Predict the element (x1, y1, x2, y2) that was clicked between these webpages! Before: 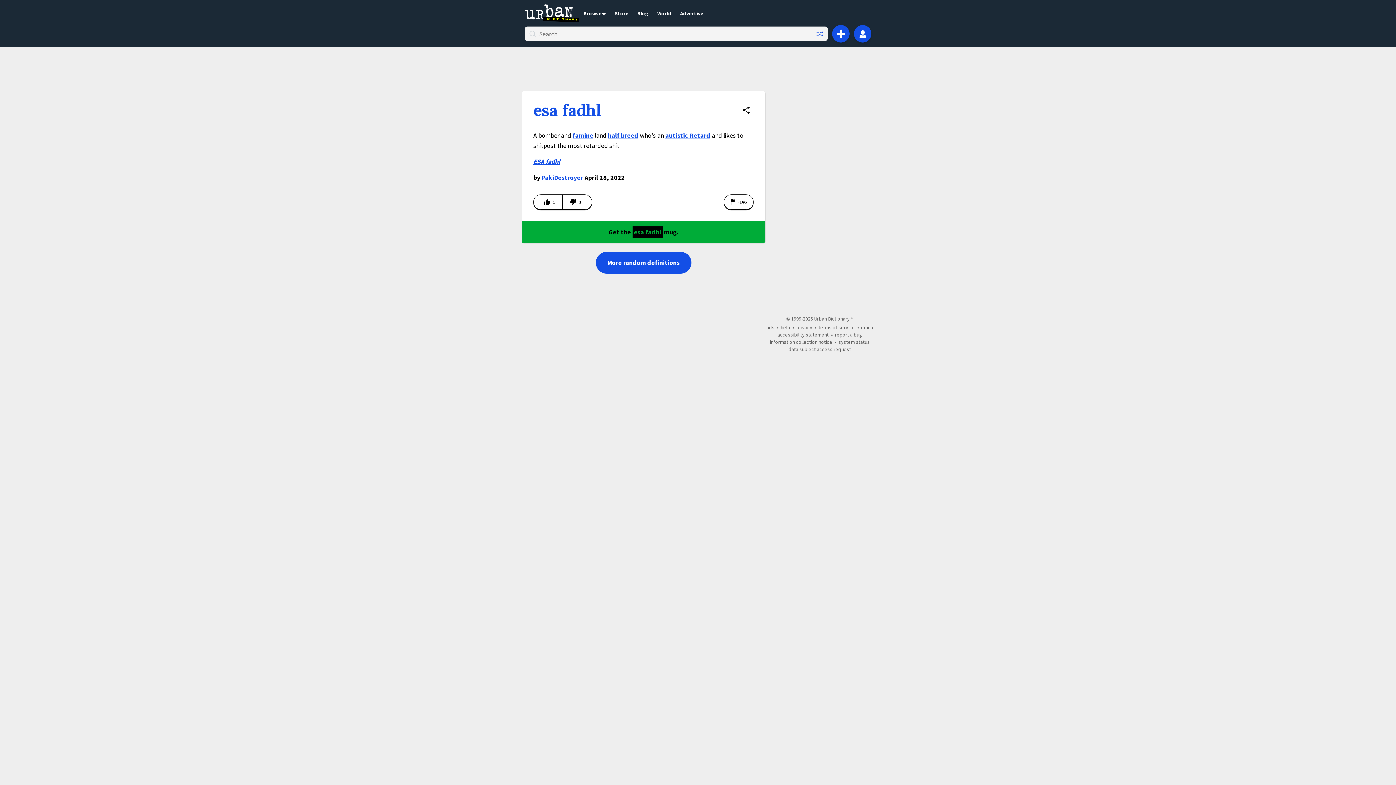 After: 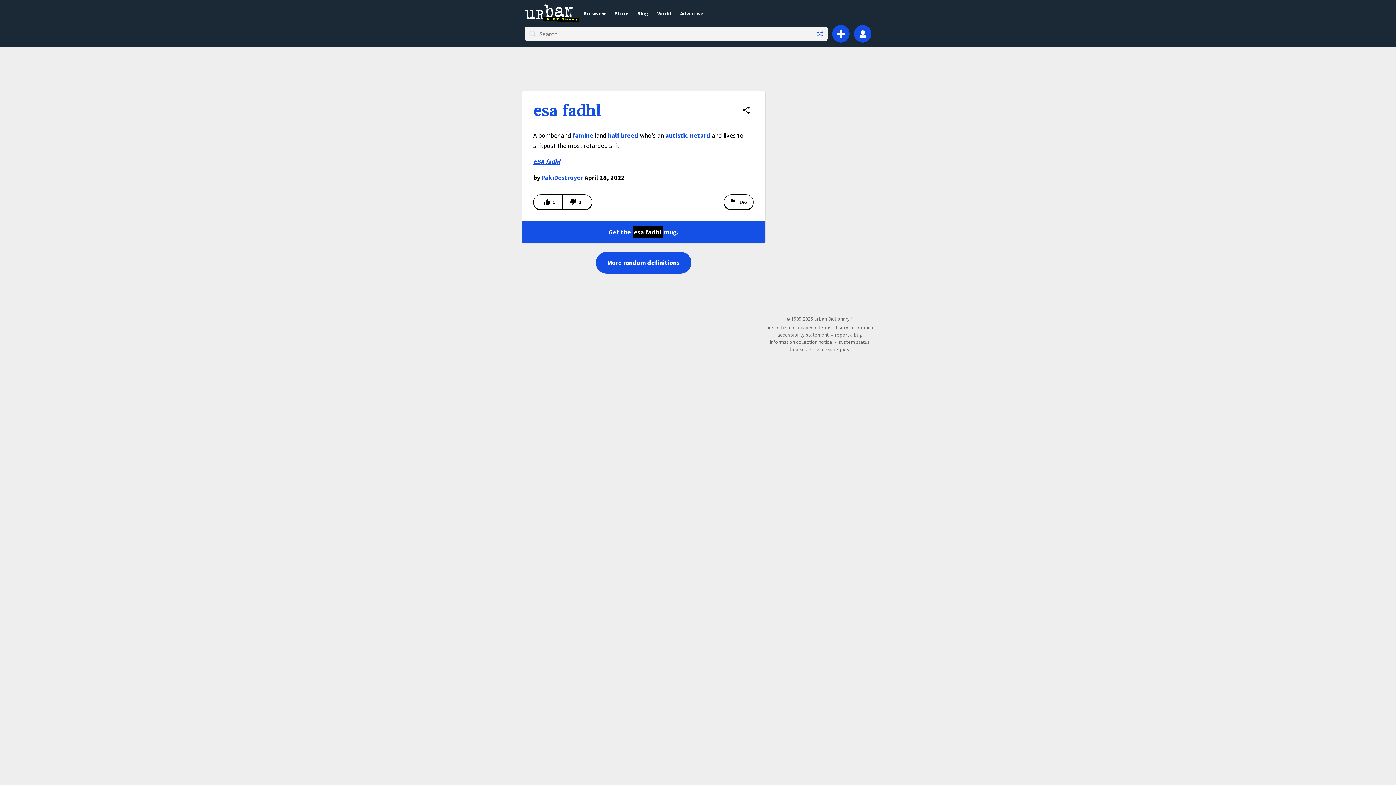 Action: label: ESA fadhl bbox: (533, 157, 560, 165)